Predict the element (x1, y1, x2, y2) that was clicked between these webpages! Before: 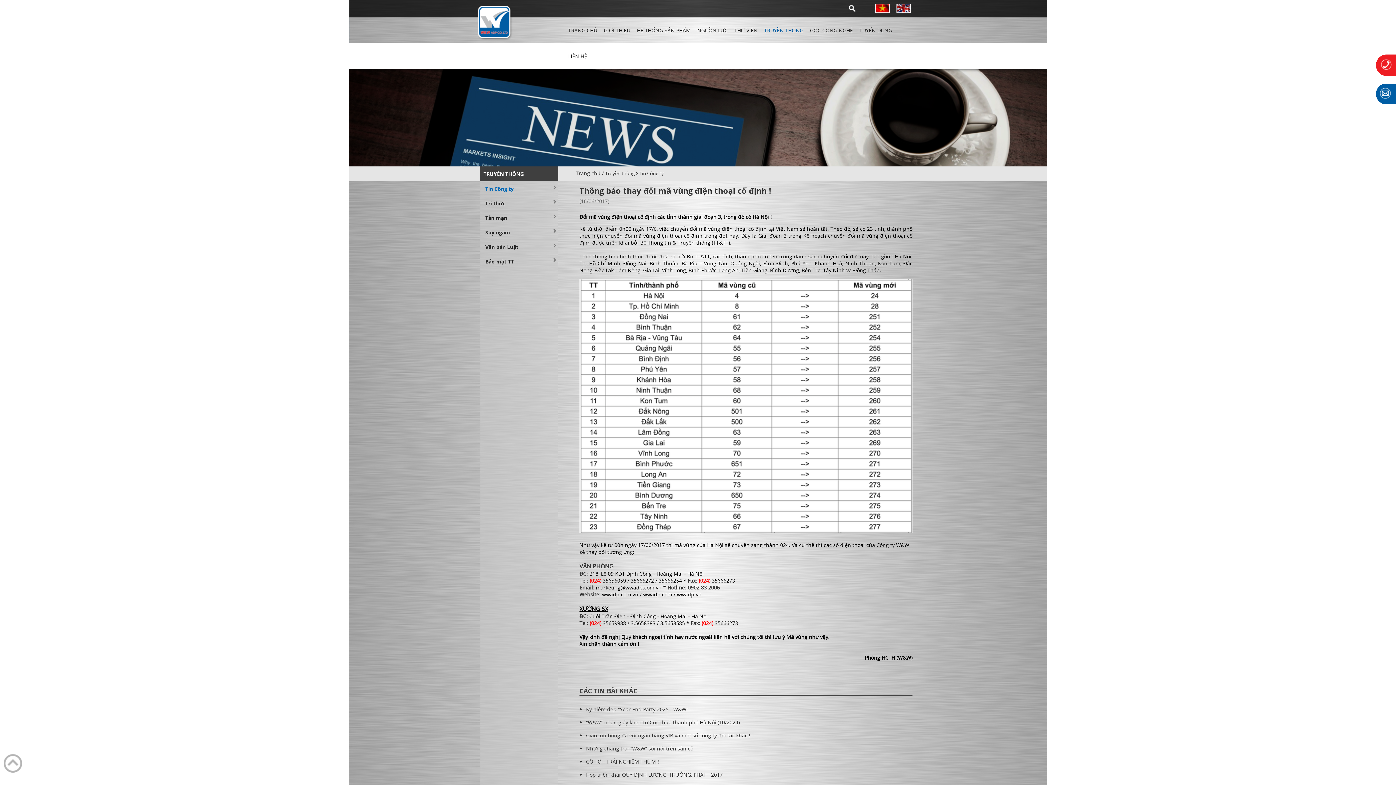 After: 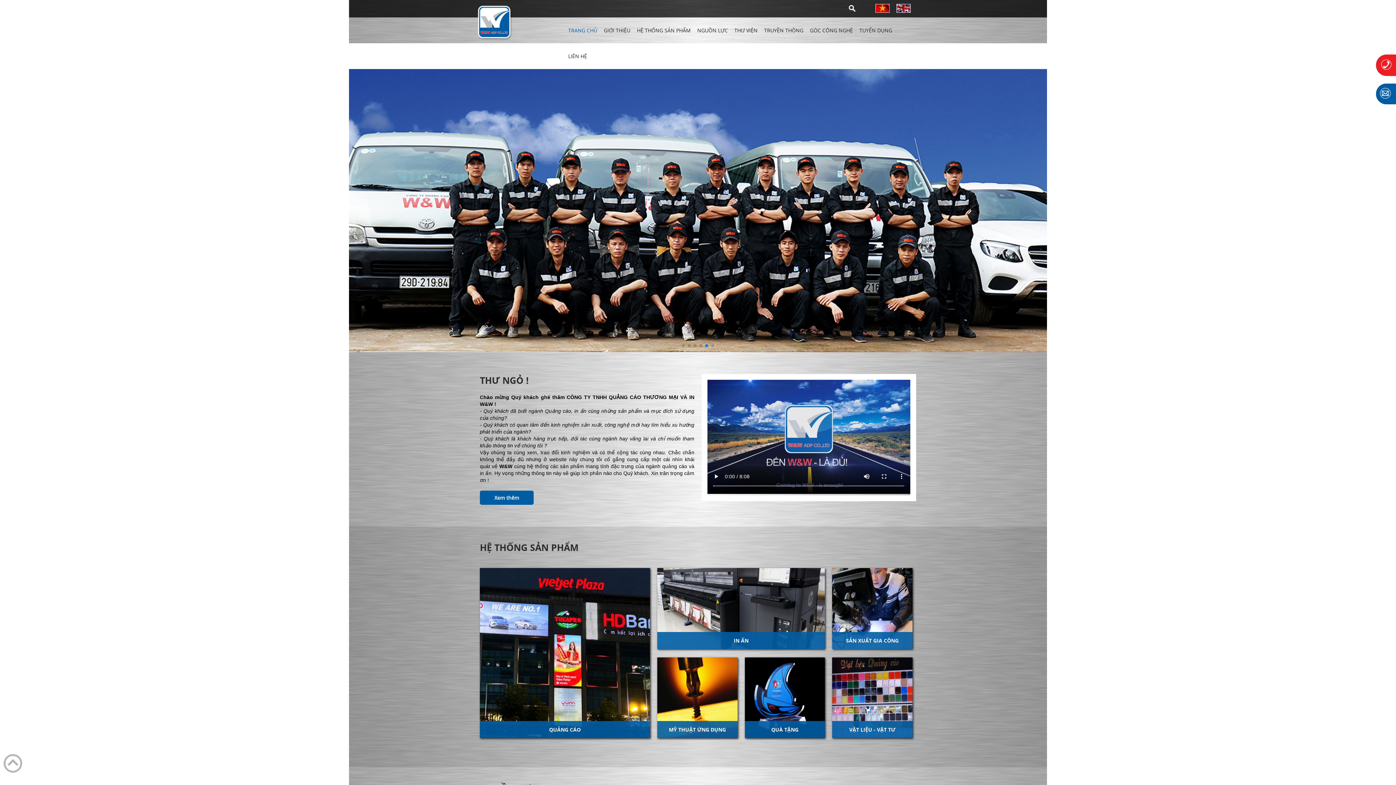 Action: label: wwadp.com.vn bbox: (602, 591, 638, 598)